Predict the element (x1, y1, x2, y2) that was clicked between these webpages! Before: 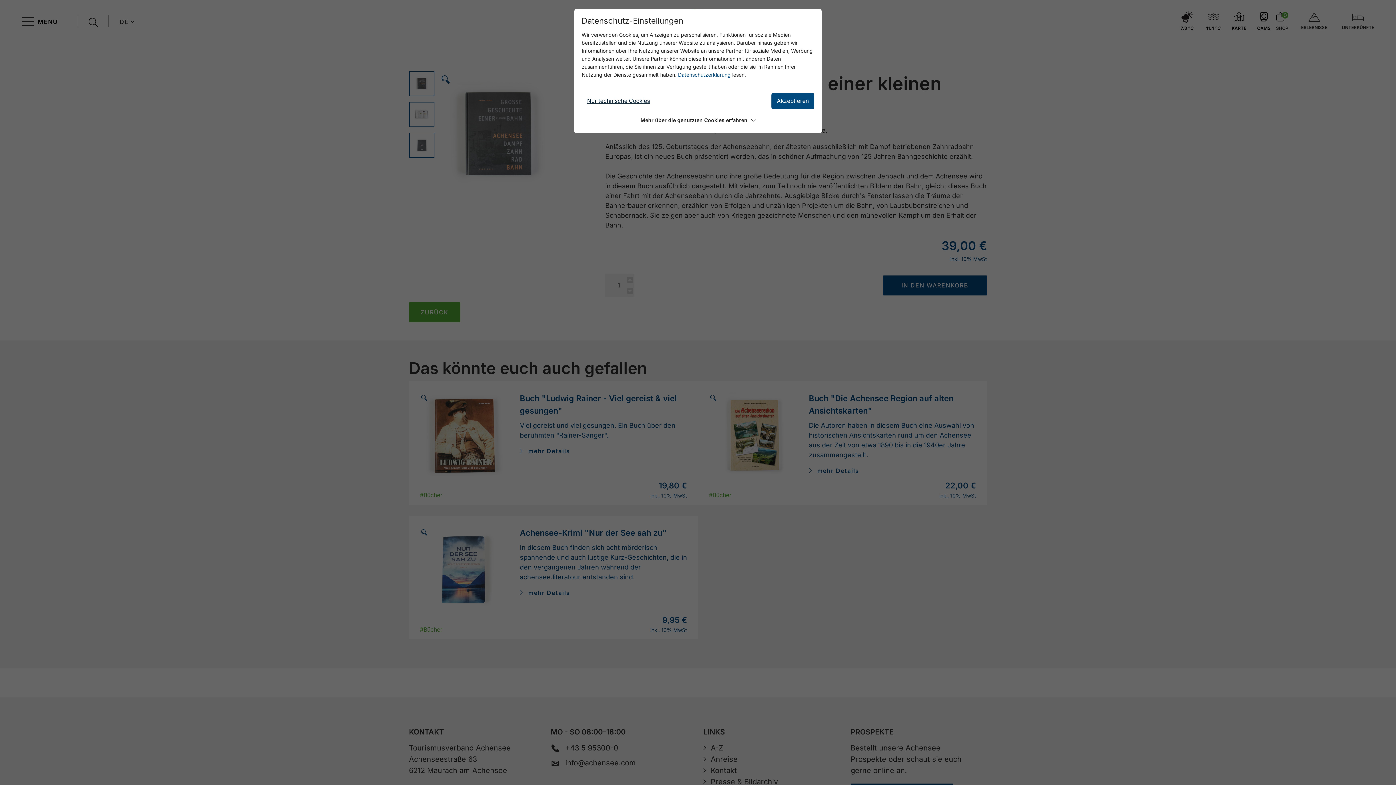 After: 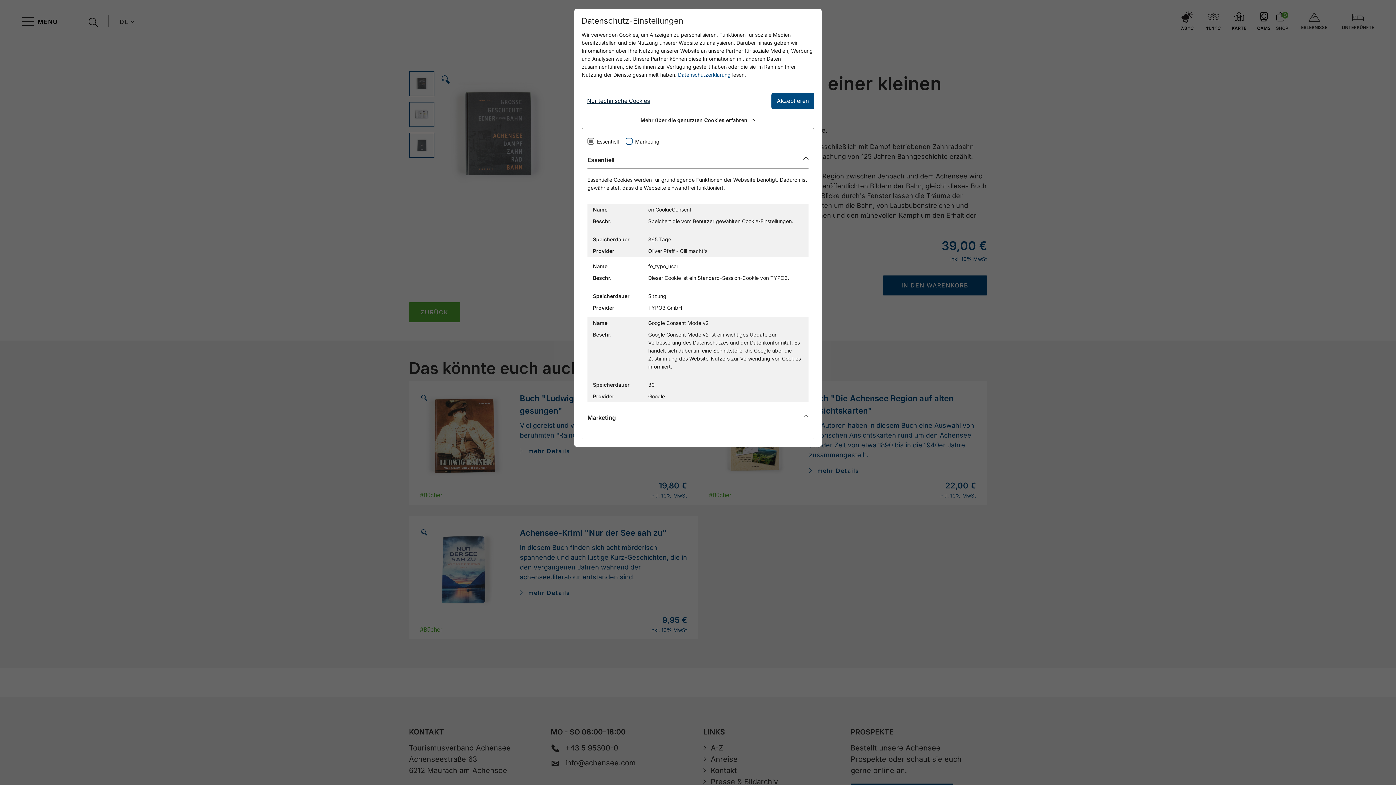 Action: bbox: (581, 114, 814, 126) label: Mehr über die genutzten Cookies erfahren